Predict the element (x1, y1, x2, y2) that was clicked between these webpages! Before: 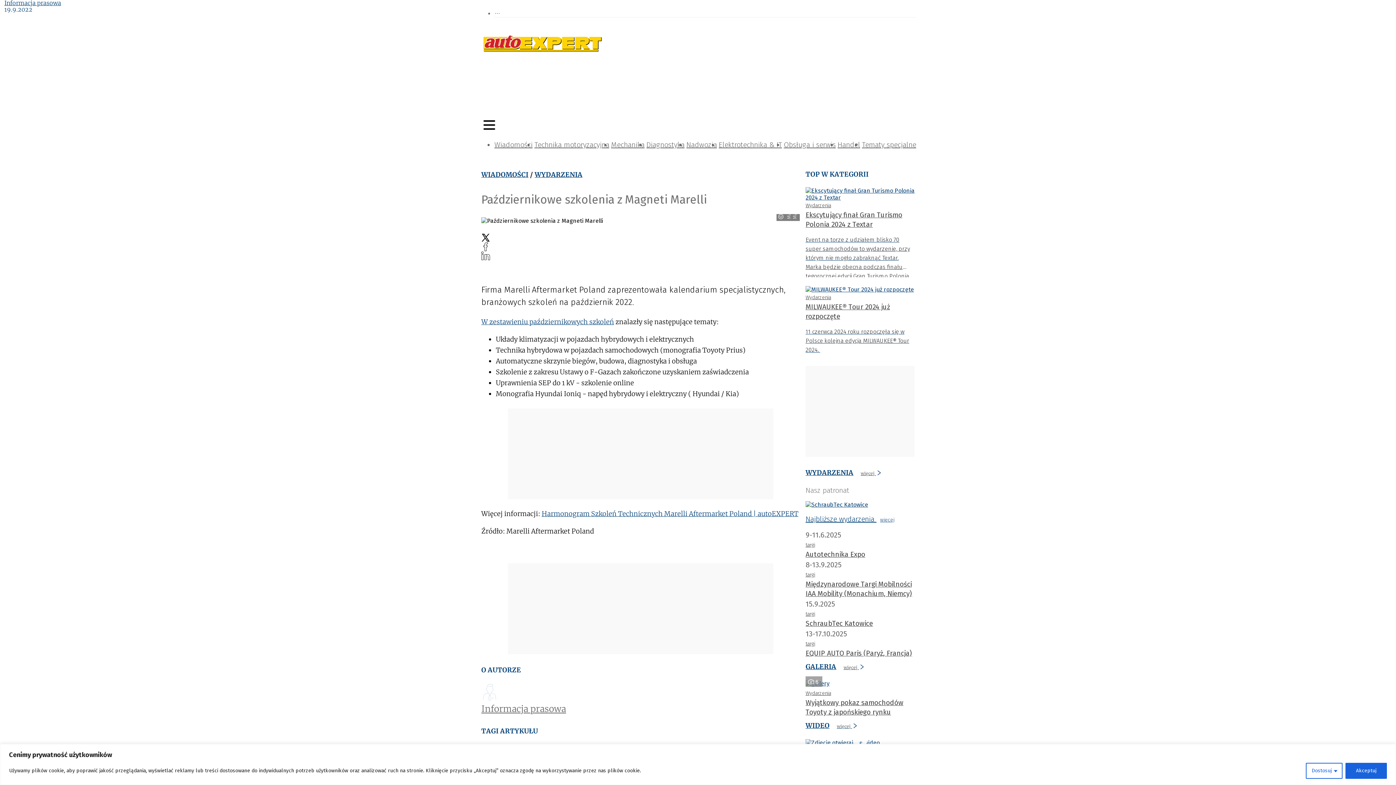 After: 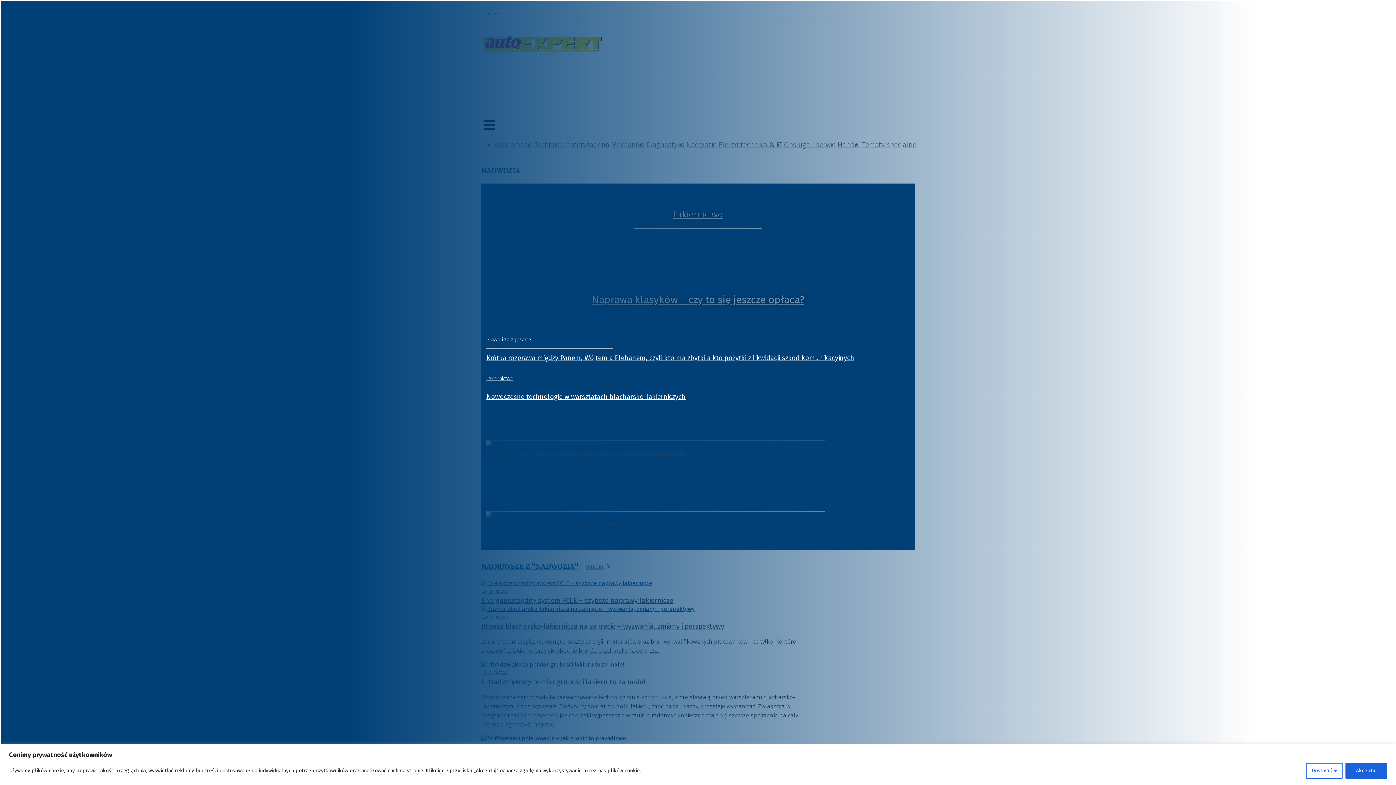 Action: bbox: (686, 140, 717, 149) label: Nadwozia